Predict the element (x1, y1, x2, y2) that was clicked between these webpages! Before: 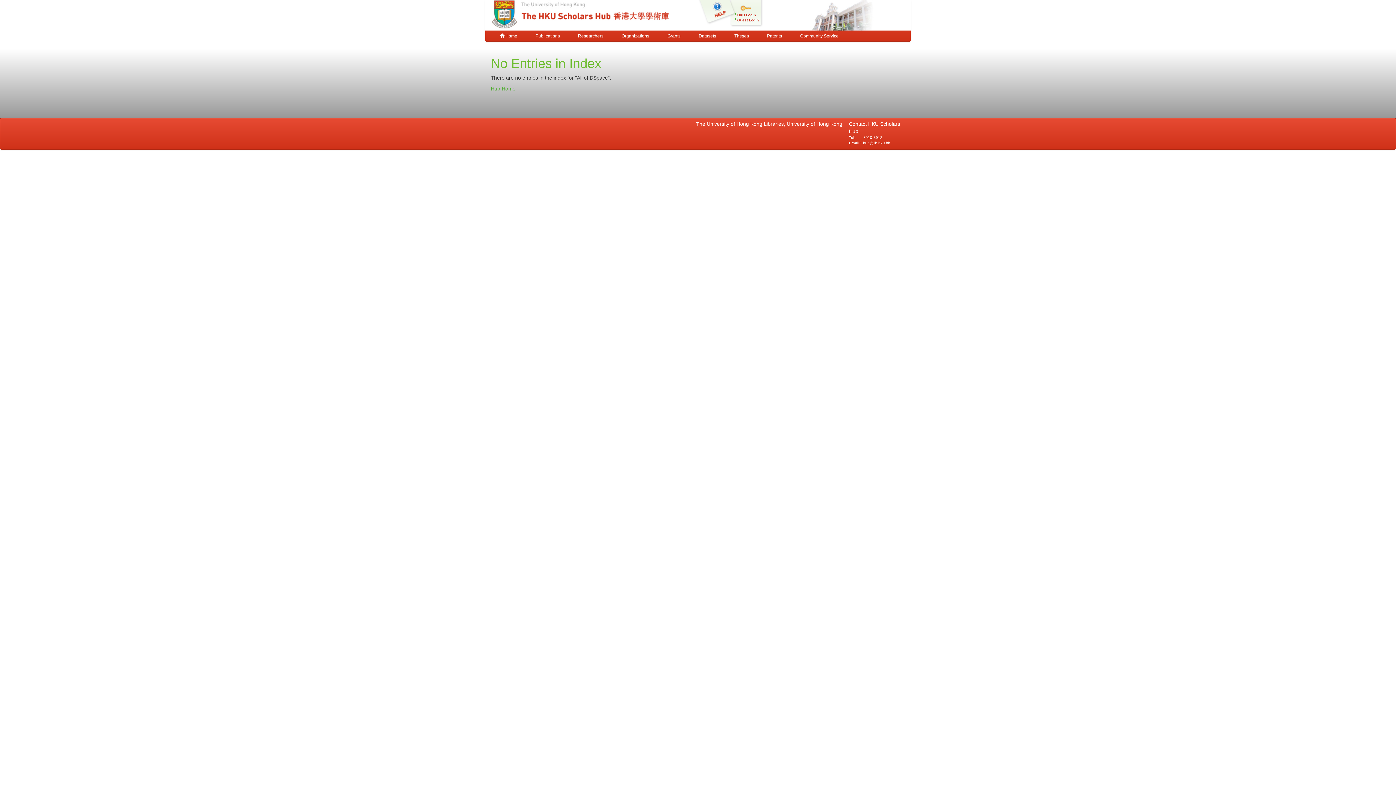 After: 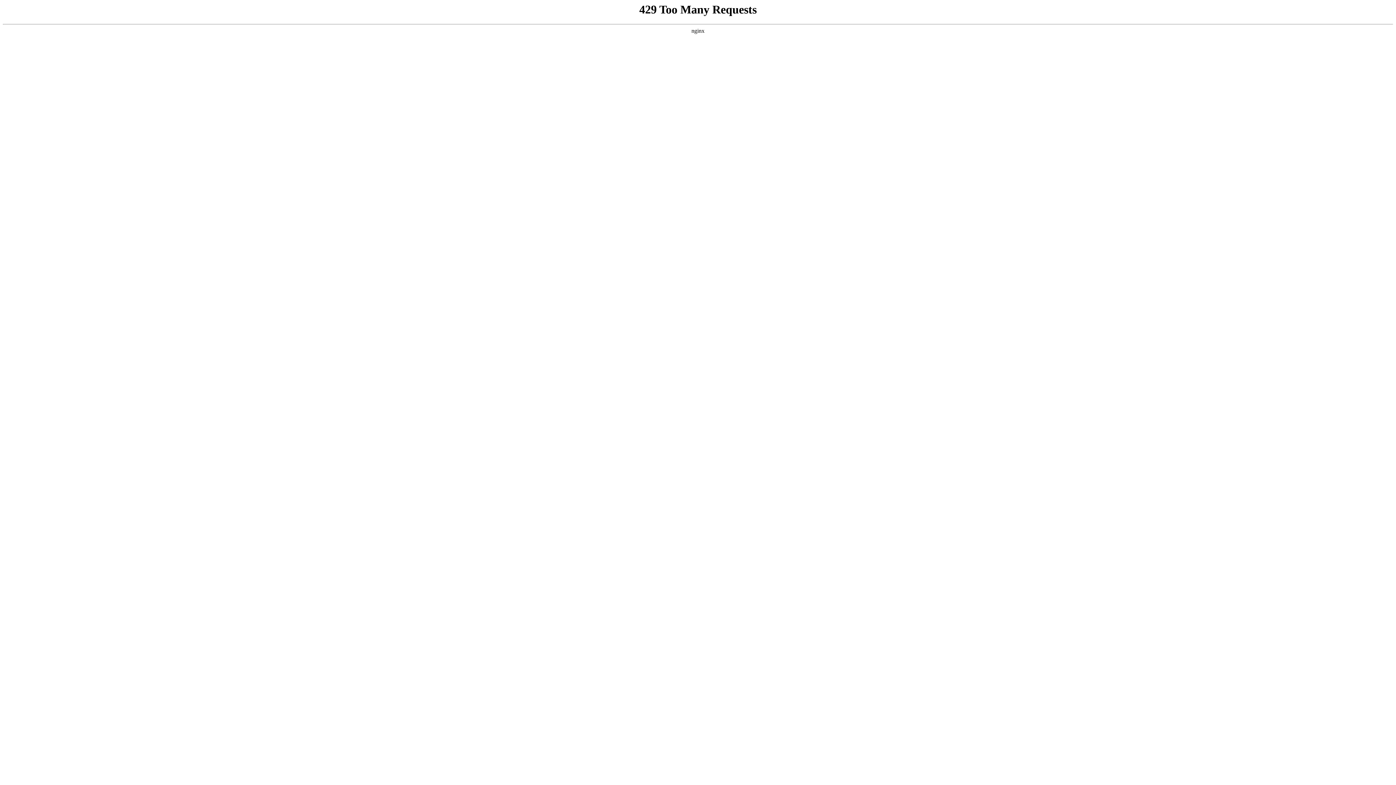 Action: bbox: (715, 10, 725, 17) label:        